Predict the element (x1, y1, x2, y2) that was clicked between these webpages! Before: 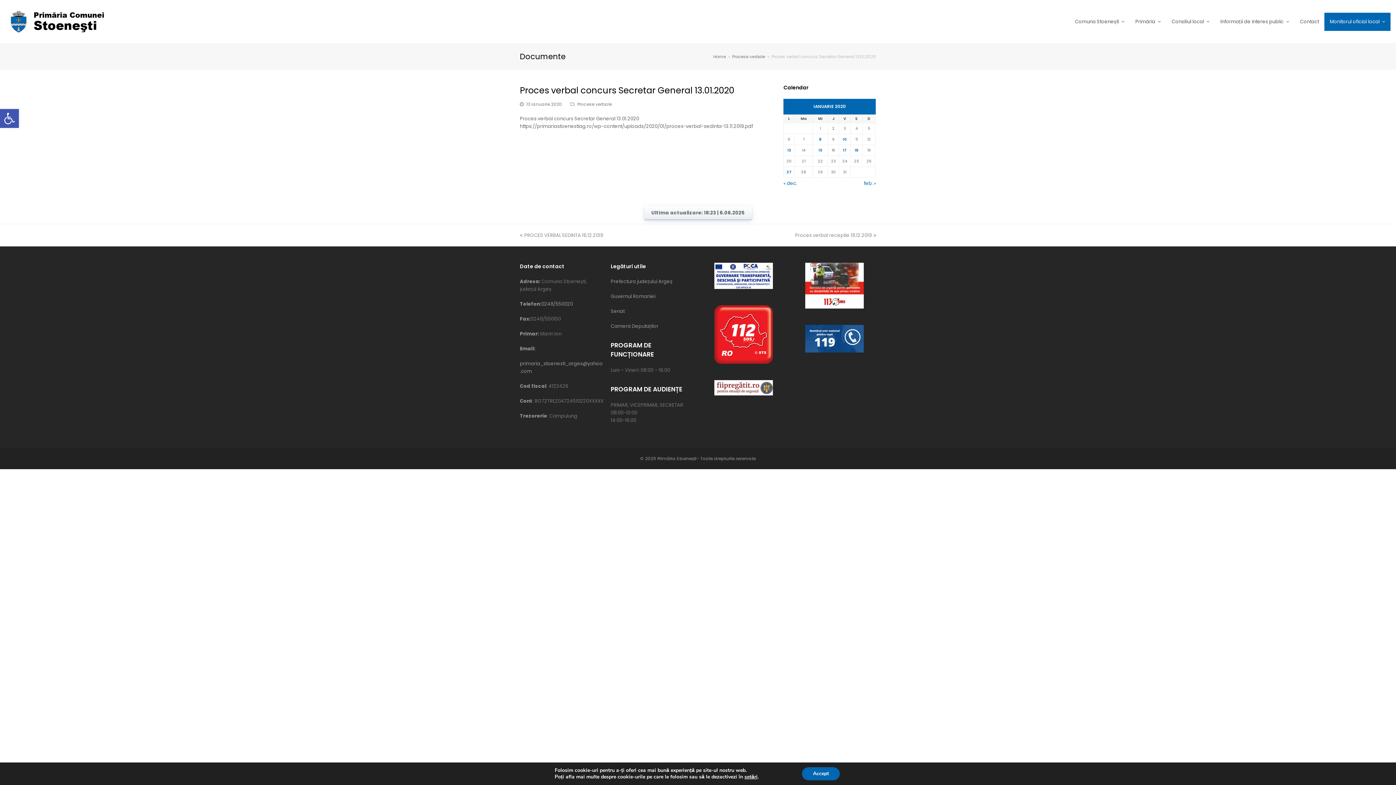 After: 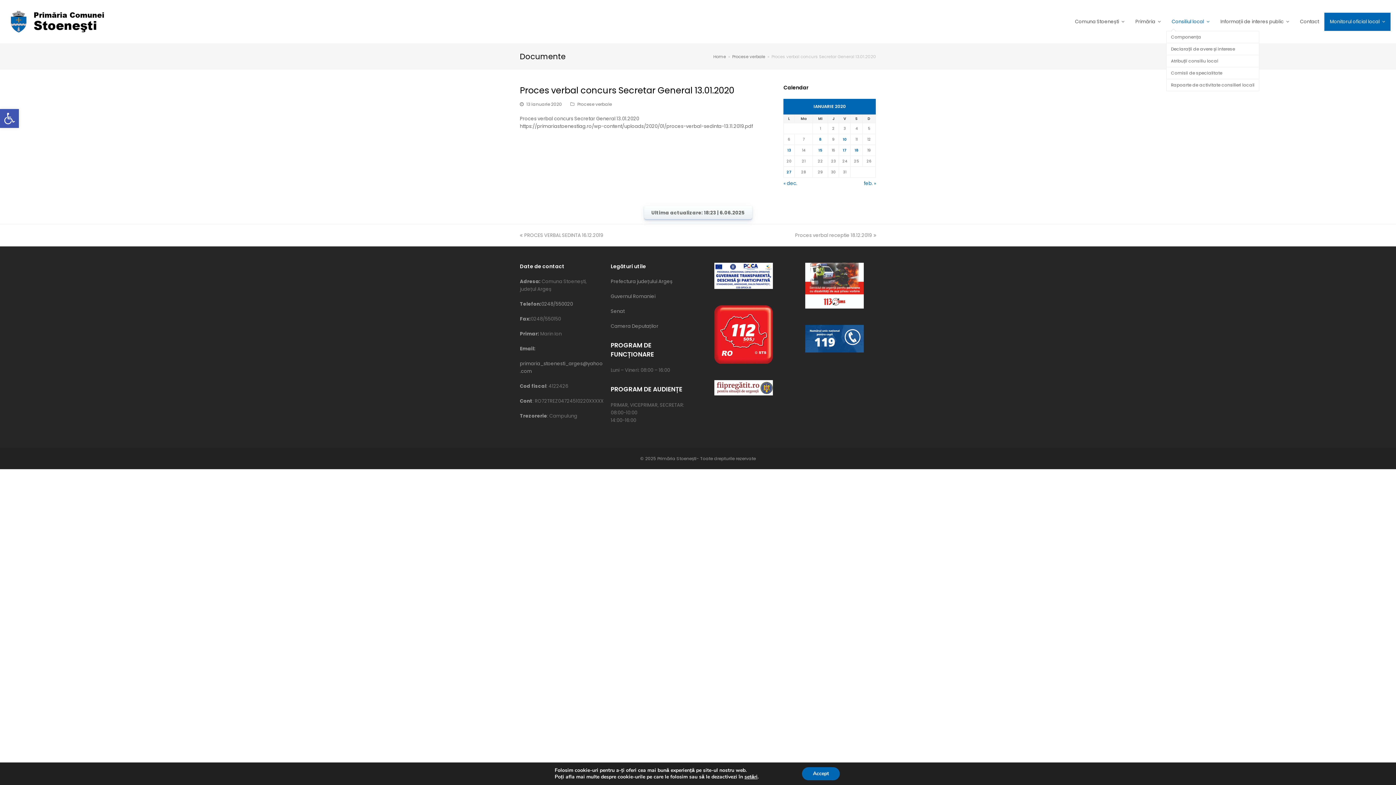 Action: bbox: (1166, 12, 1215, 30) label: Consiliul local 